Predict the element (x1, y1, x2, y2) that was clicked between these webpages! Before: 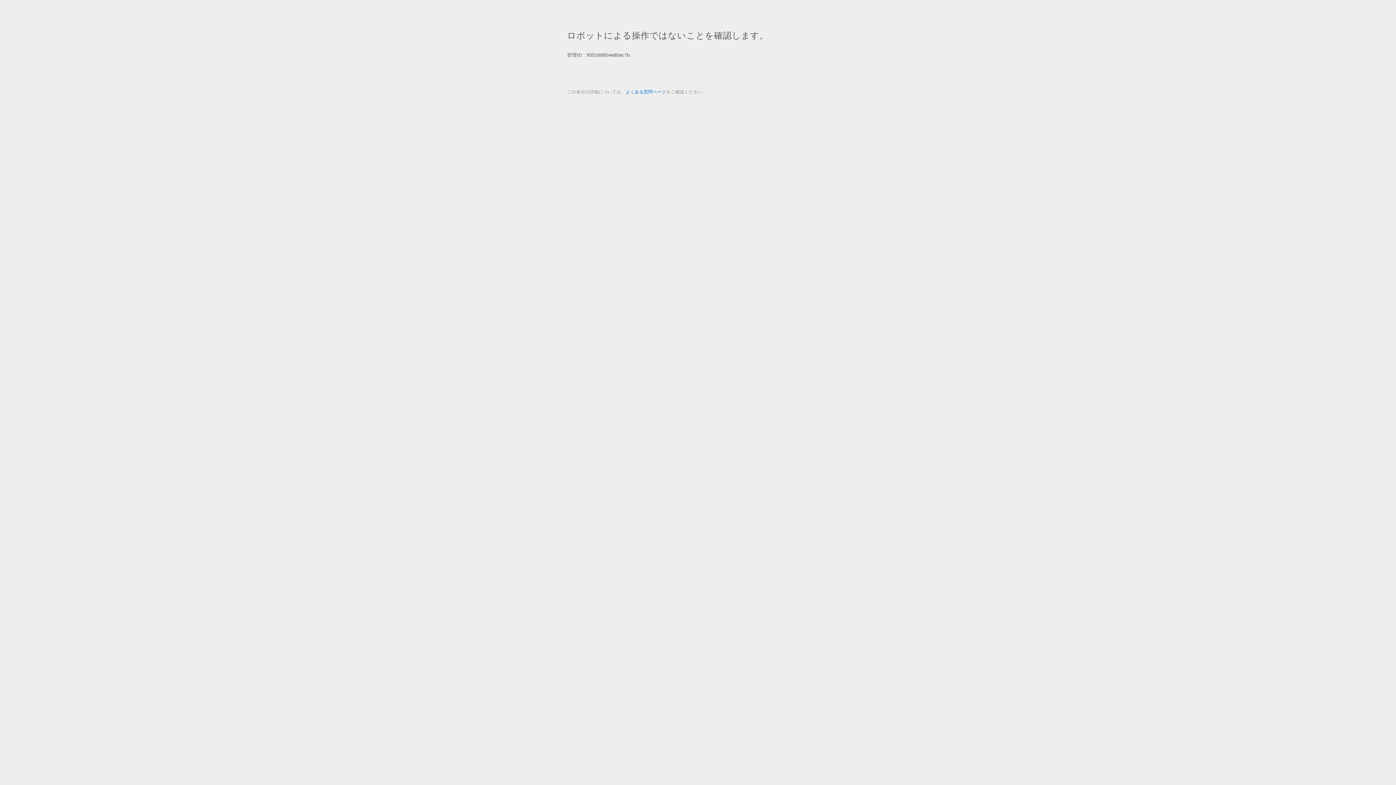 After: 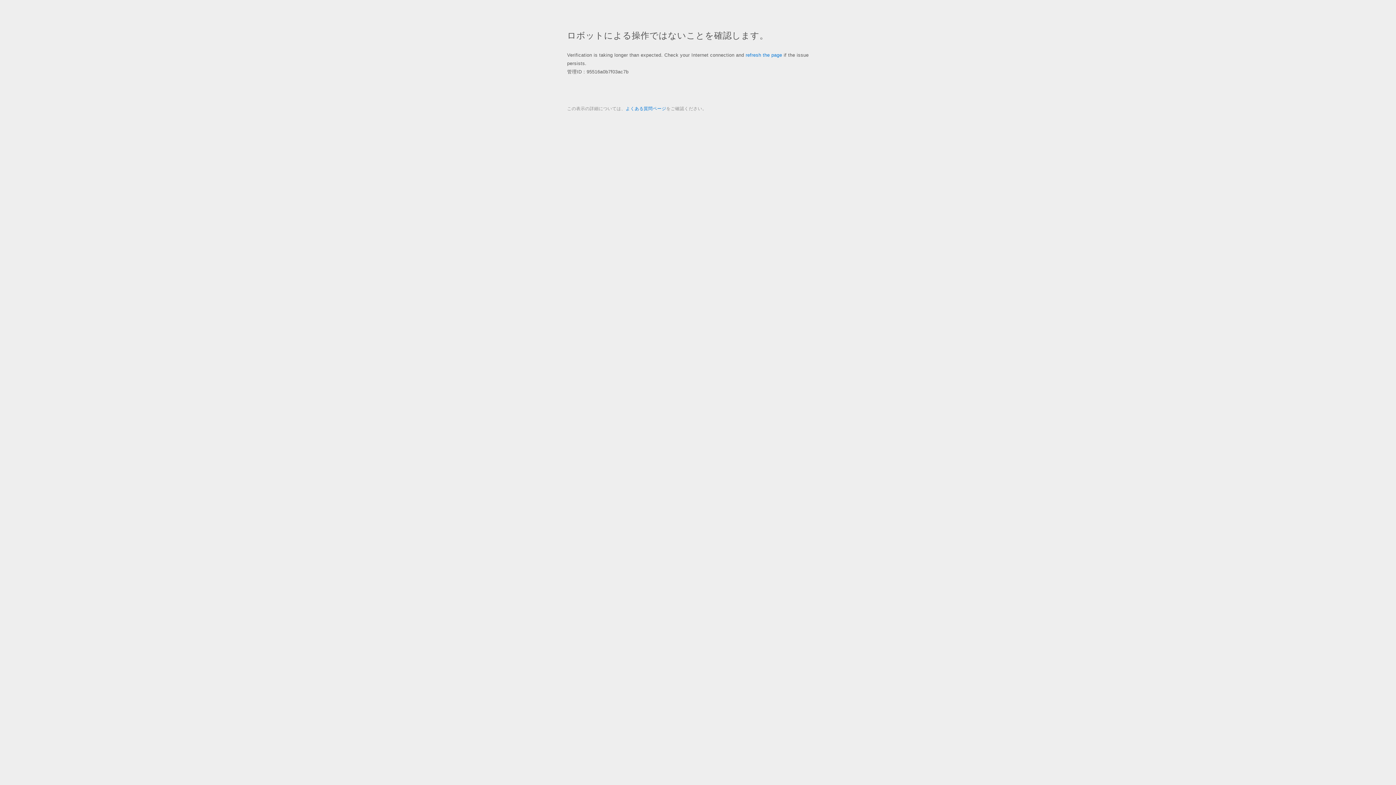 Action: bbox: (625, 89, 666, 94) label: よくある質問ページ